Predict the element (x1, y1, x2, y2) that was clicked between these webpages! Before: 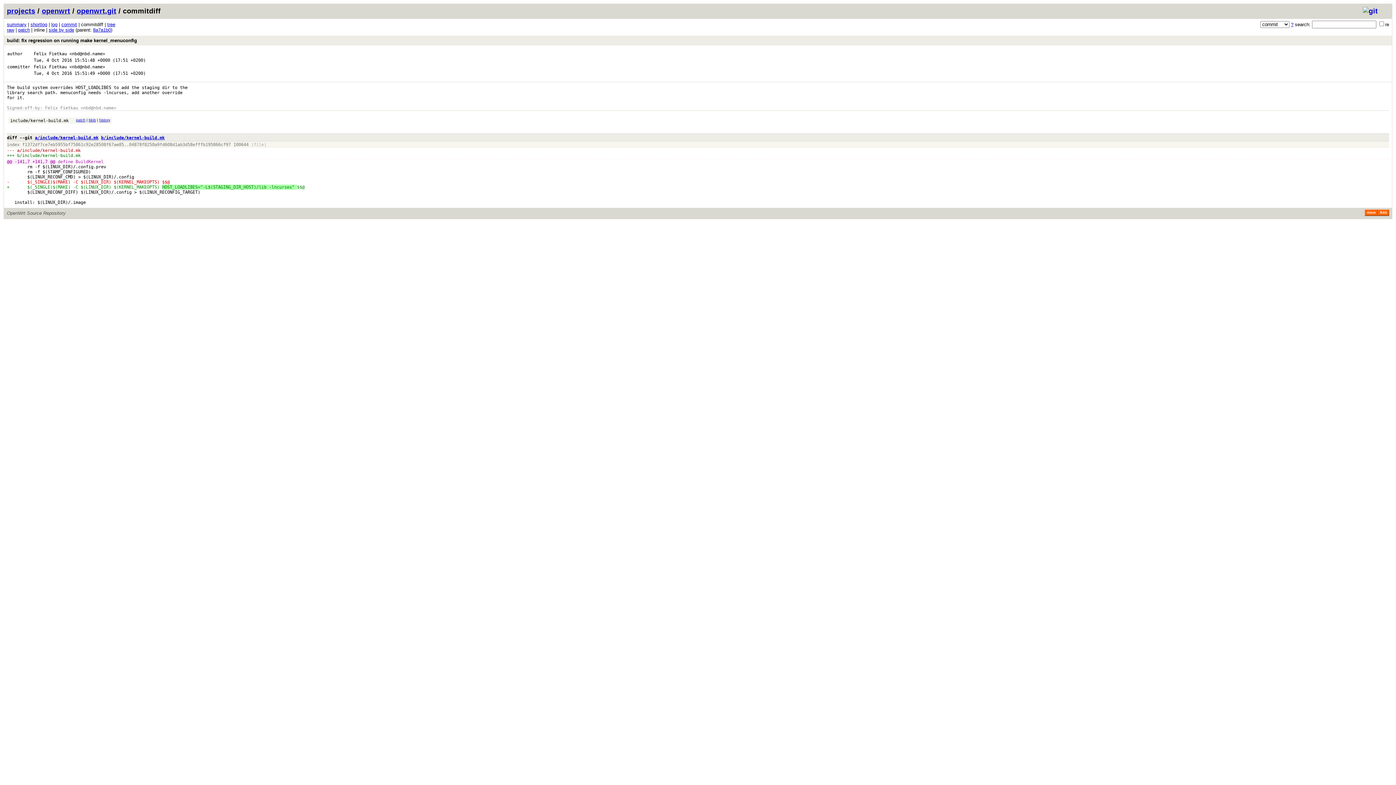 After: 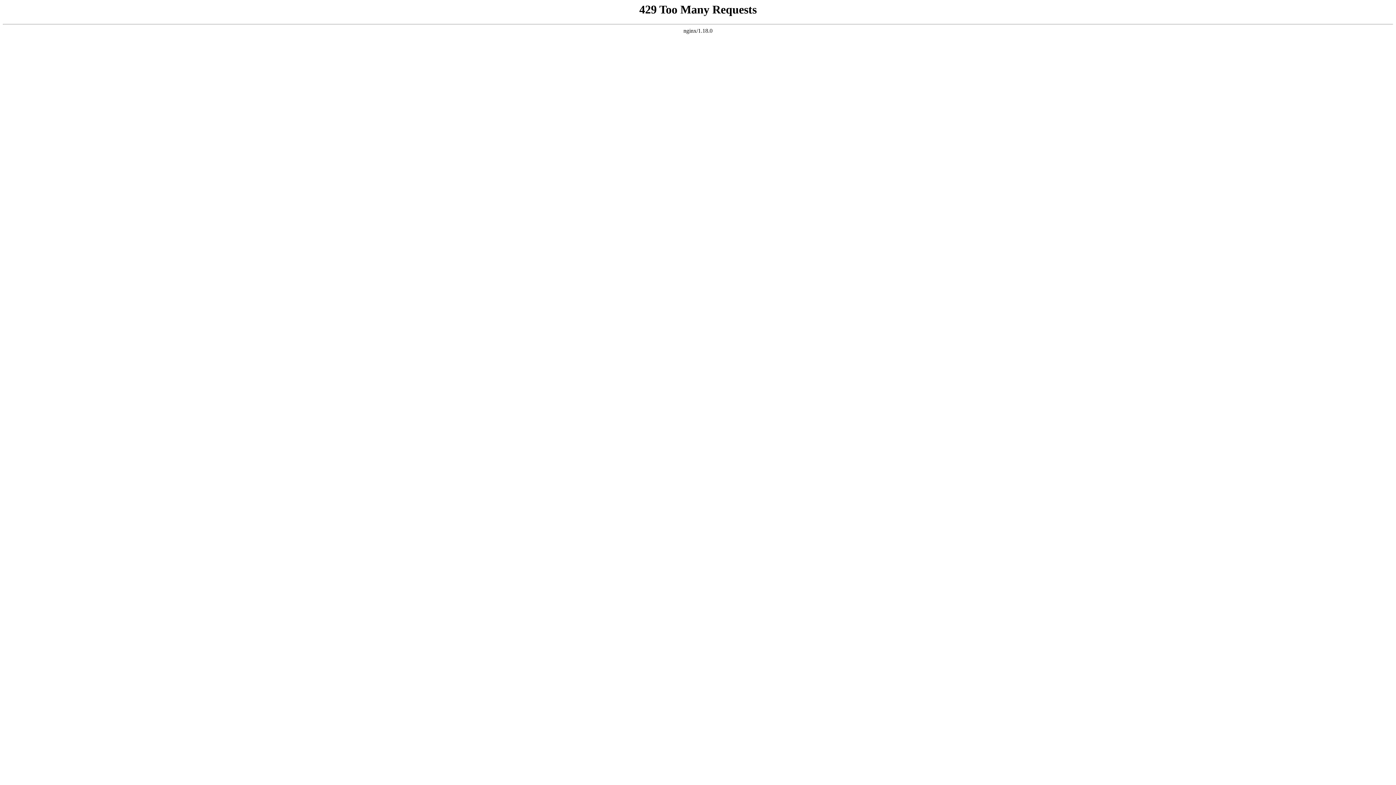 Action: label: blob bbox: (88, 118, 96, 122)